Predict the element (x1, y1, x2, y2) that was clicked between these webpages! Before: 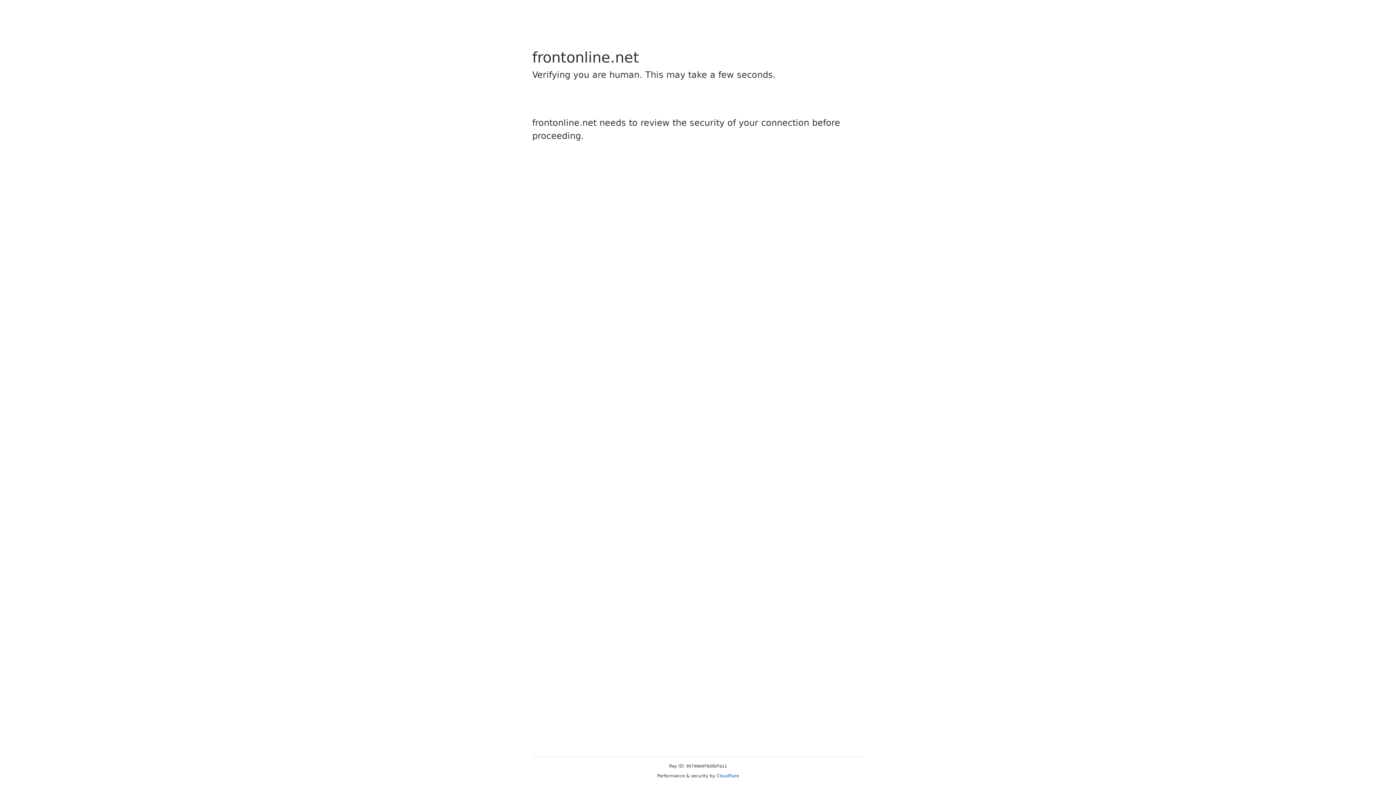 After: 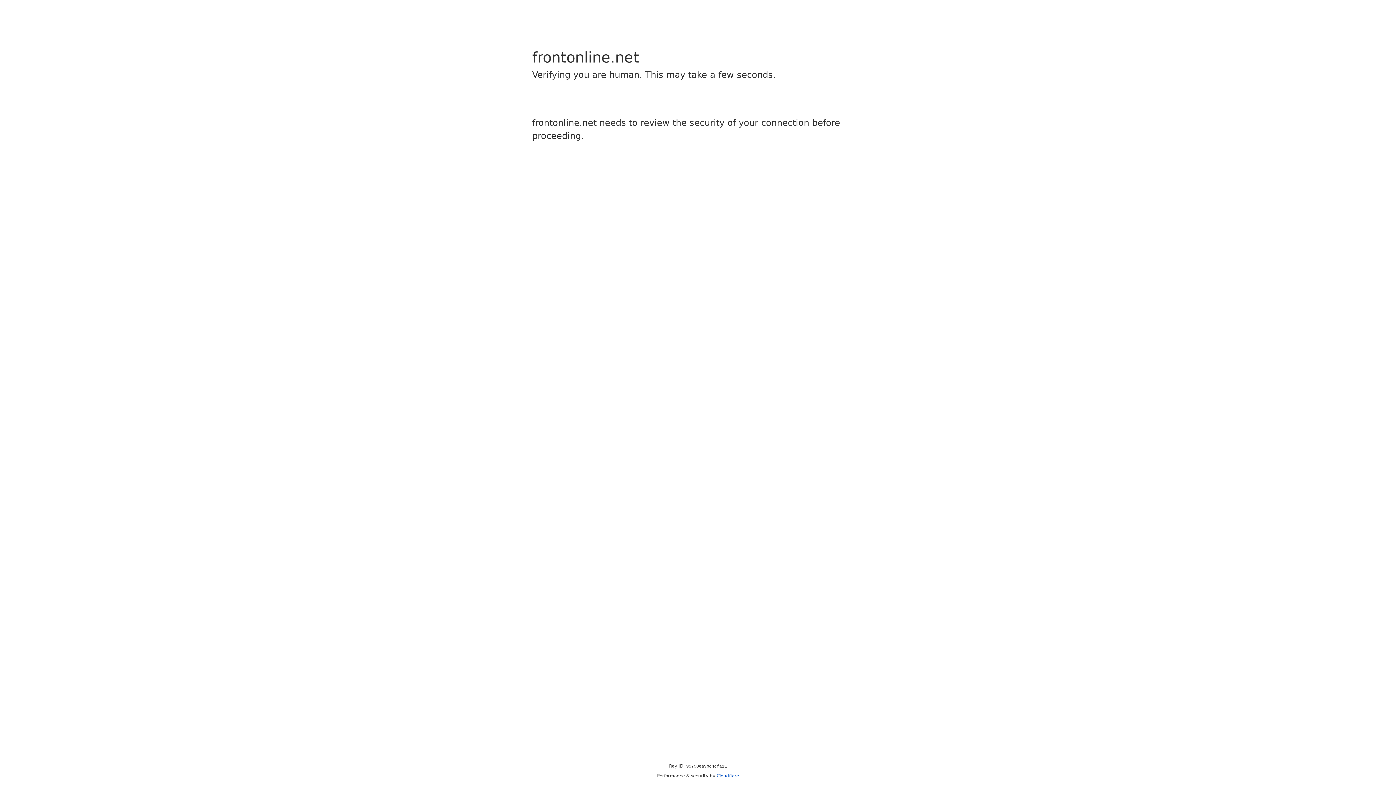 Action: label: Cloudflare bbox: (716, 773, 739, 778)